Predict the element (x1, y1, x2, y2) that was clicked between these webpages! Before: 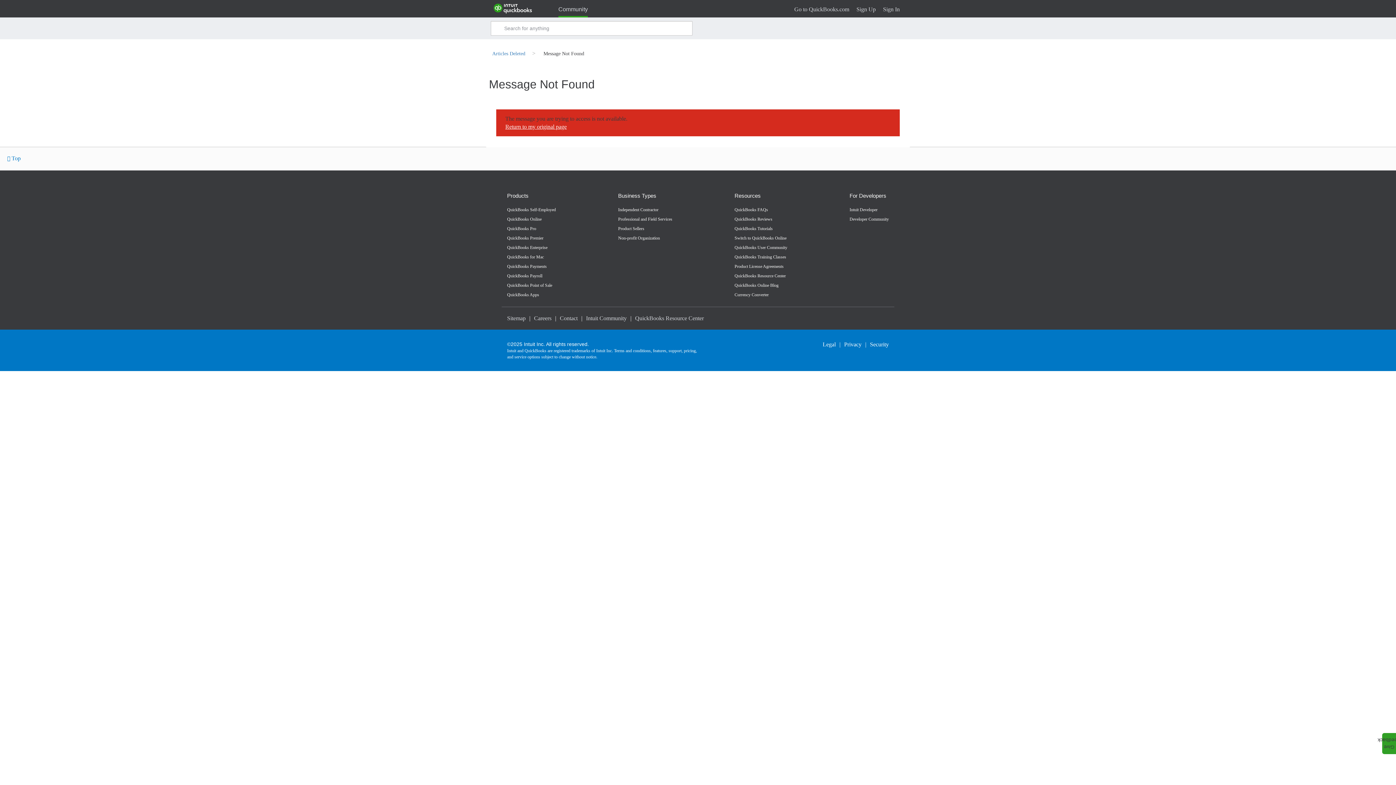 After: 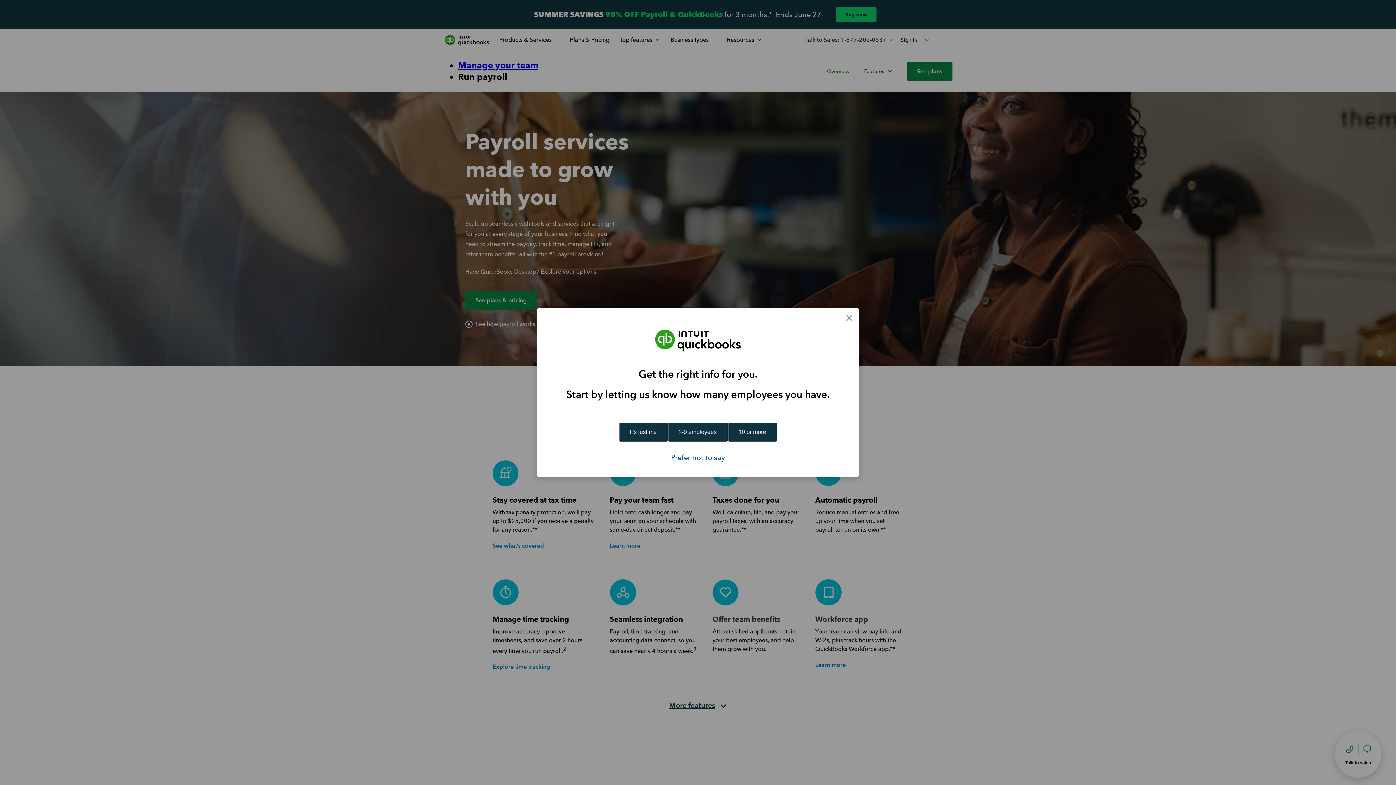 Action: bbox: (507, 271, 556, 280) label: QuickBooks Payroll